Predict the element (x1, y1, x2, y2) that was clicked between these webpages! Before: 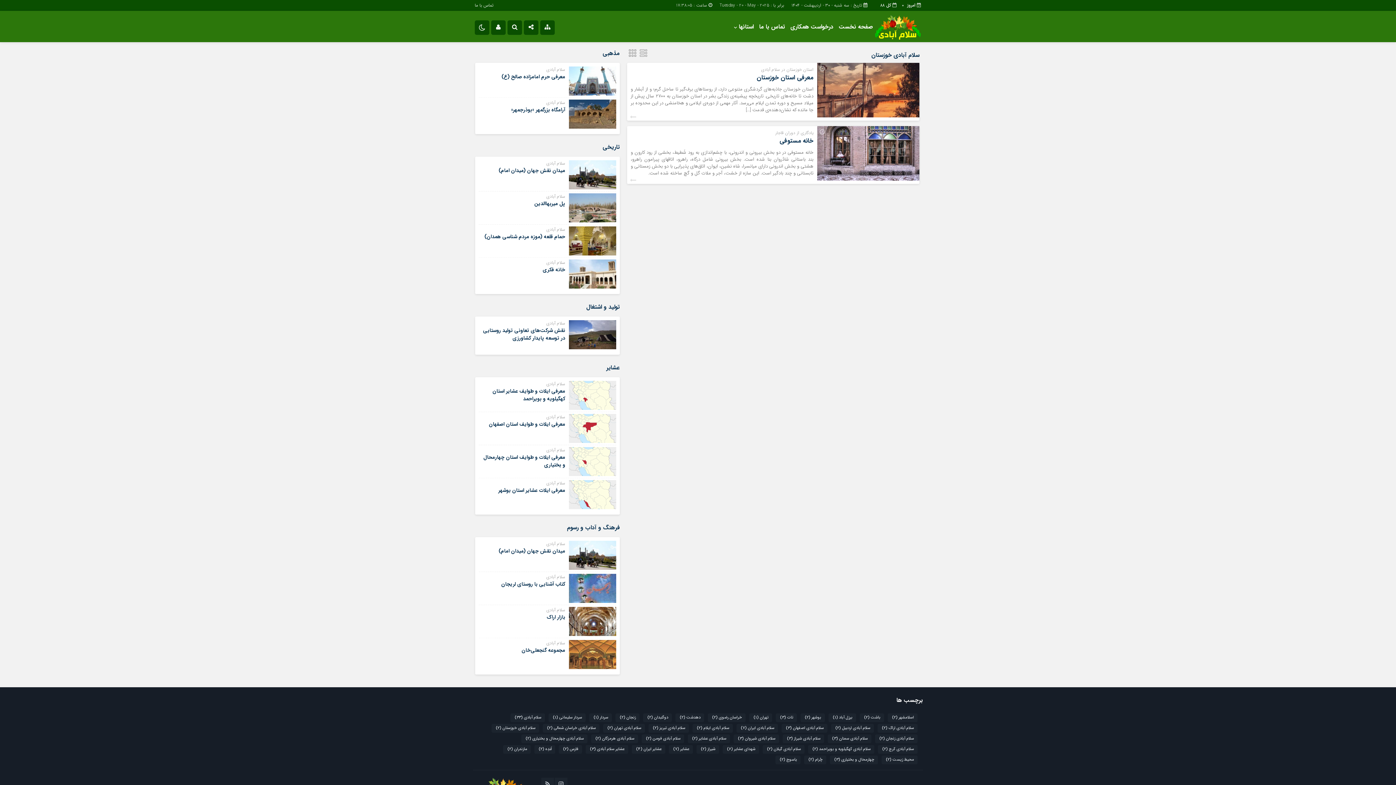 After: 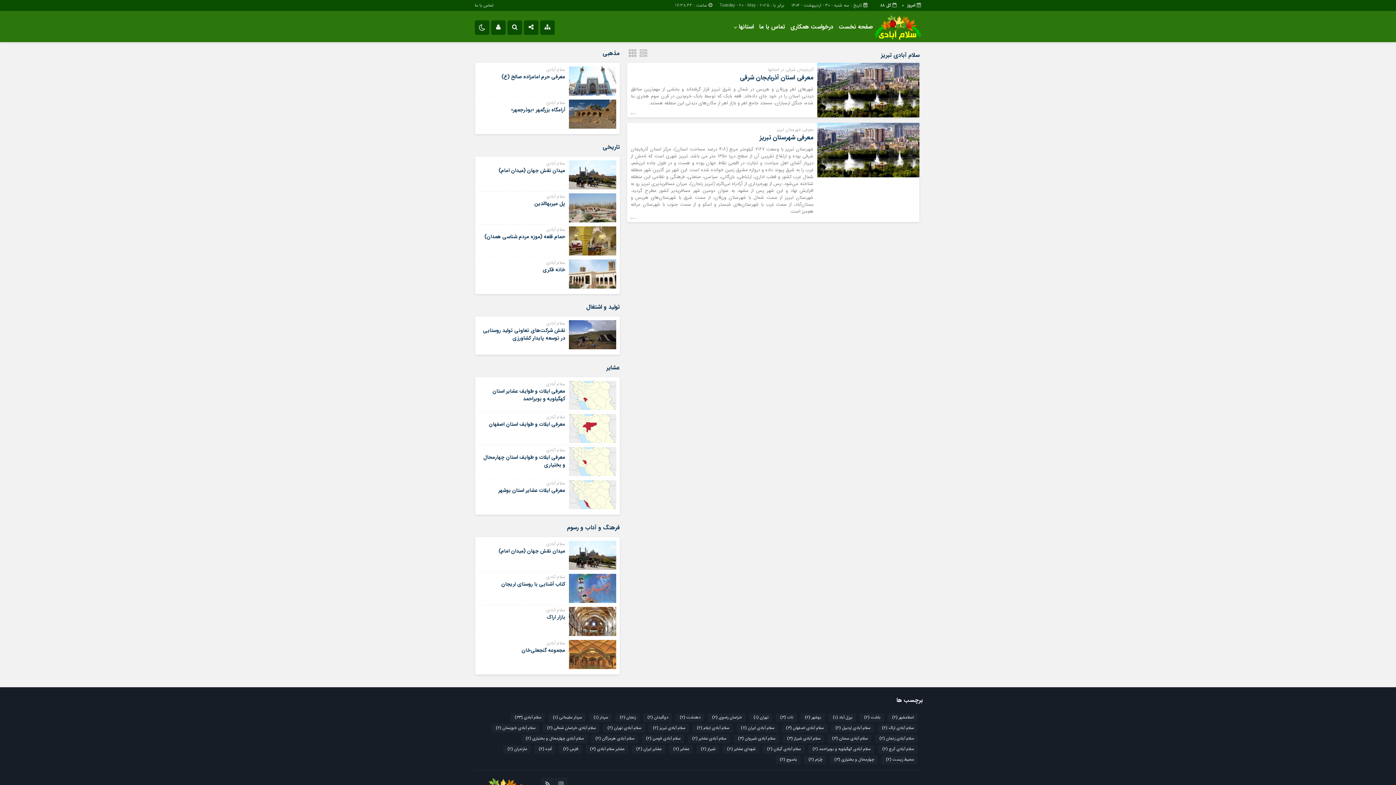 Action: label: سلام آبادی تبریز (2 مورد) bbox: (648, 724, 689, 733)